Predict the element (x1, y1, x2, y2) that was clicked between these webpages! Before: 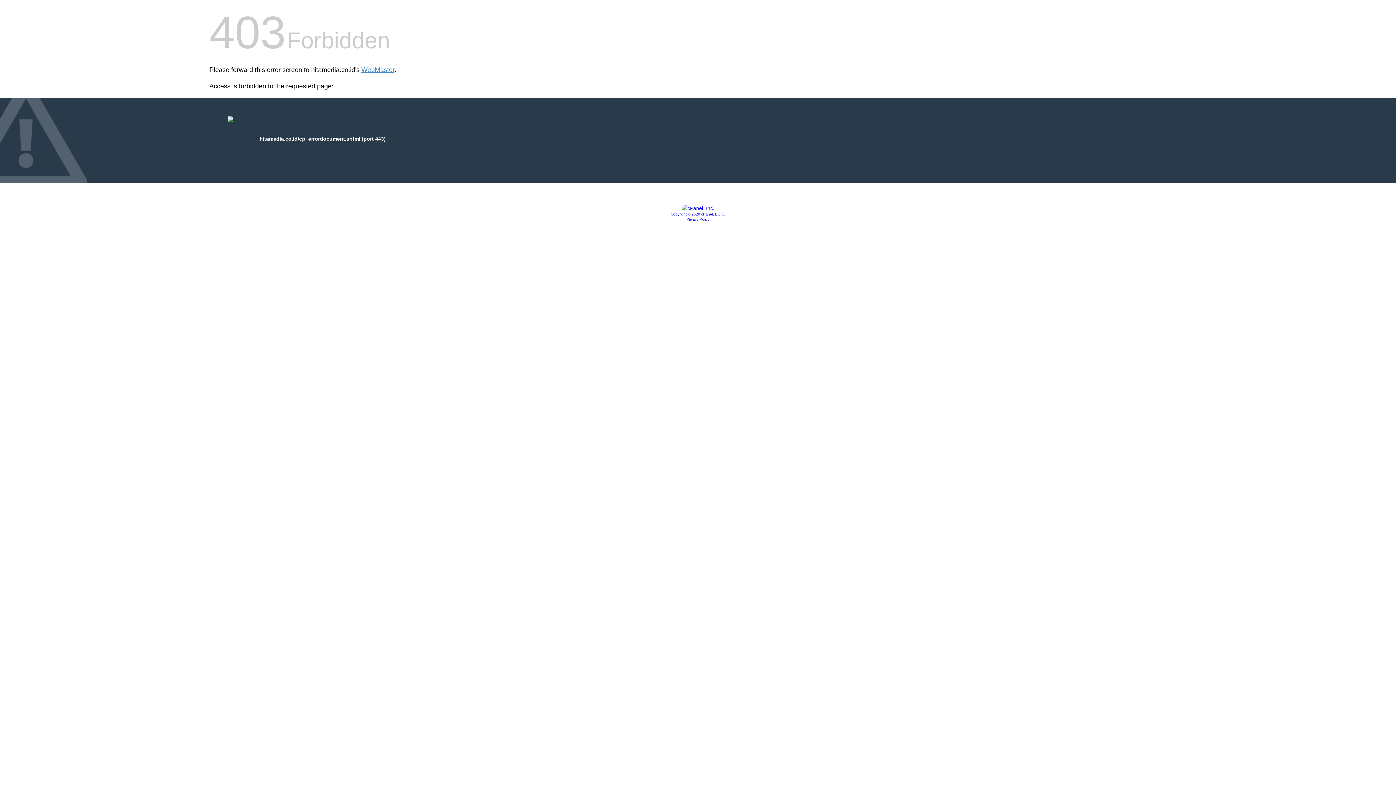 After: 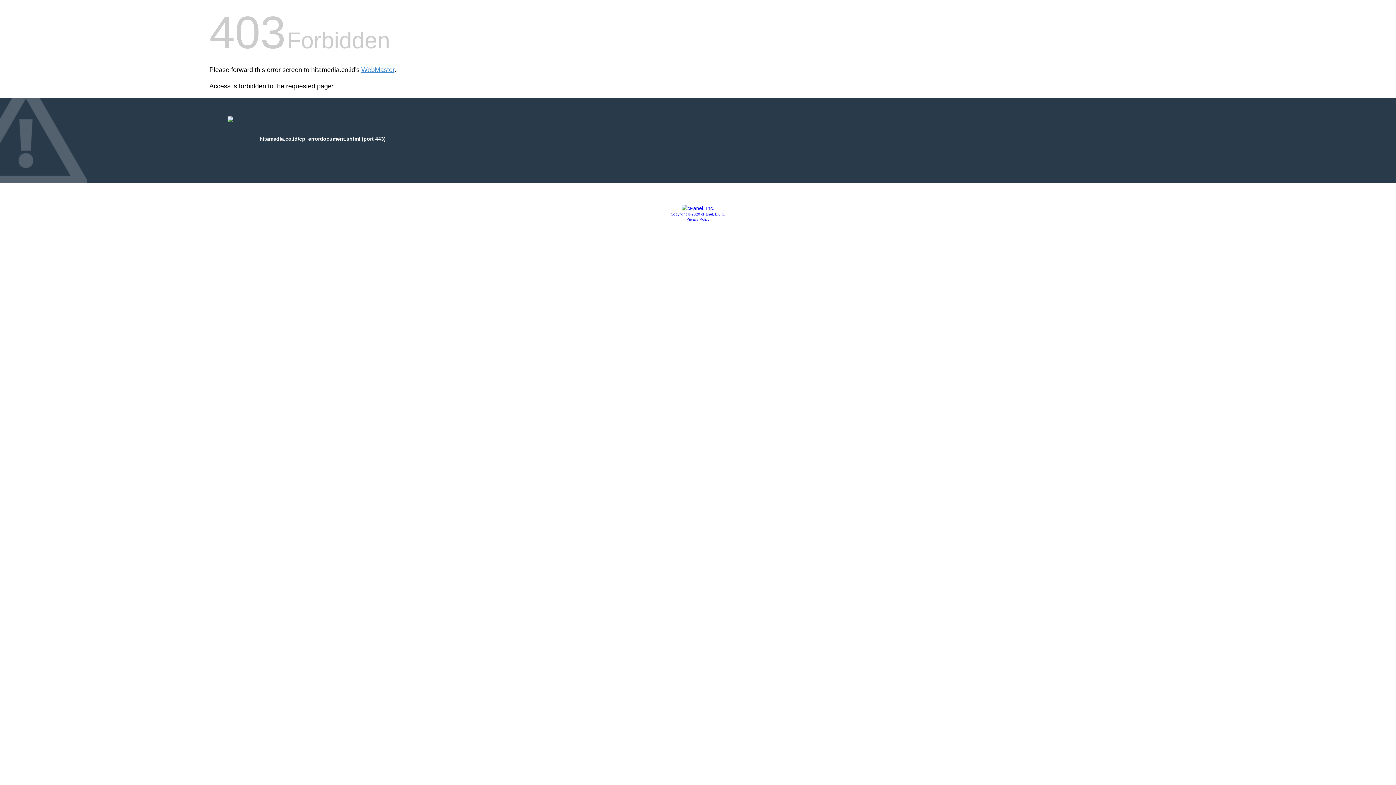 Action: bbox: (681, 205, 714, 211)